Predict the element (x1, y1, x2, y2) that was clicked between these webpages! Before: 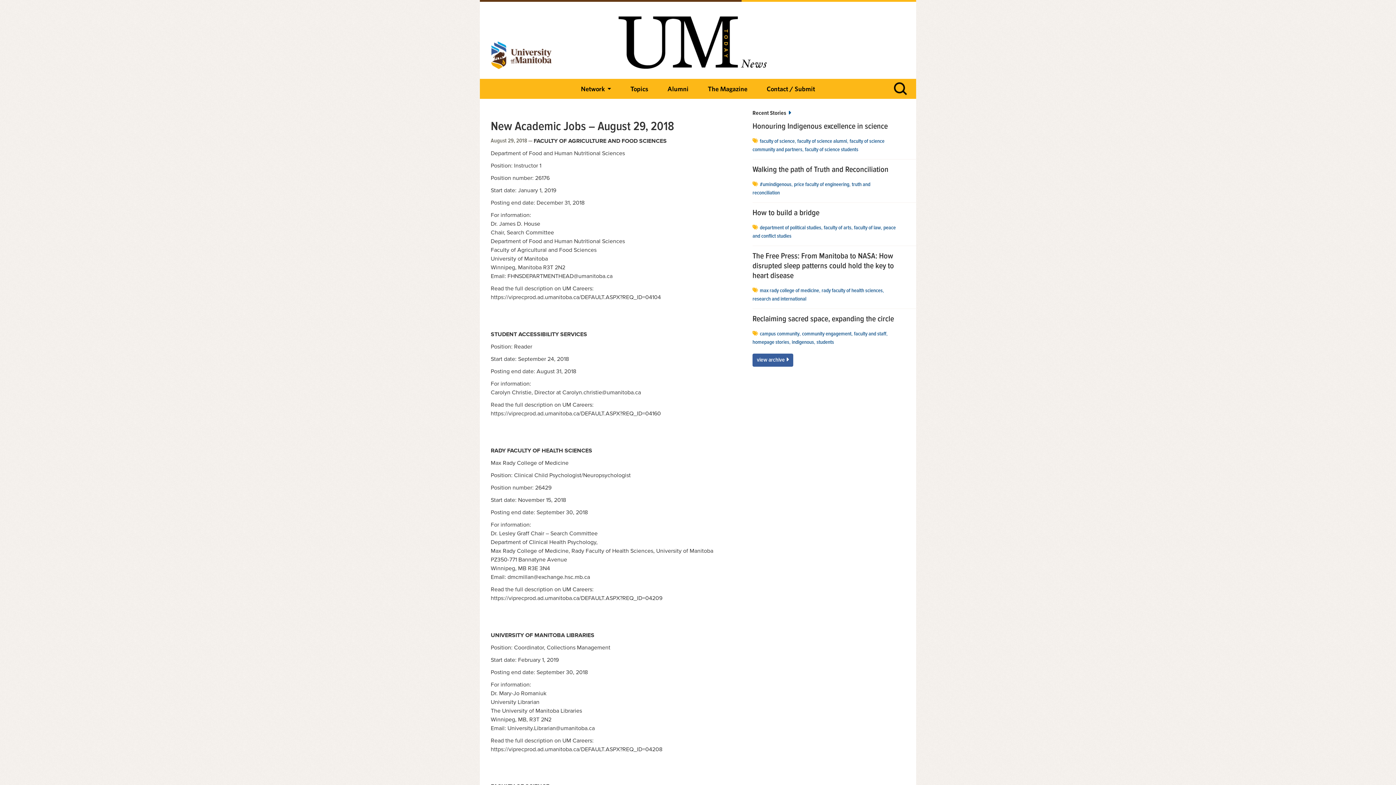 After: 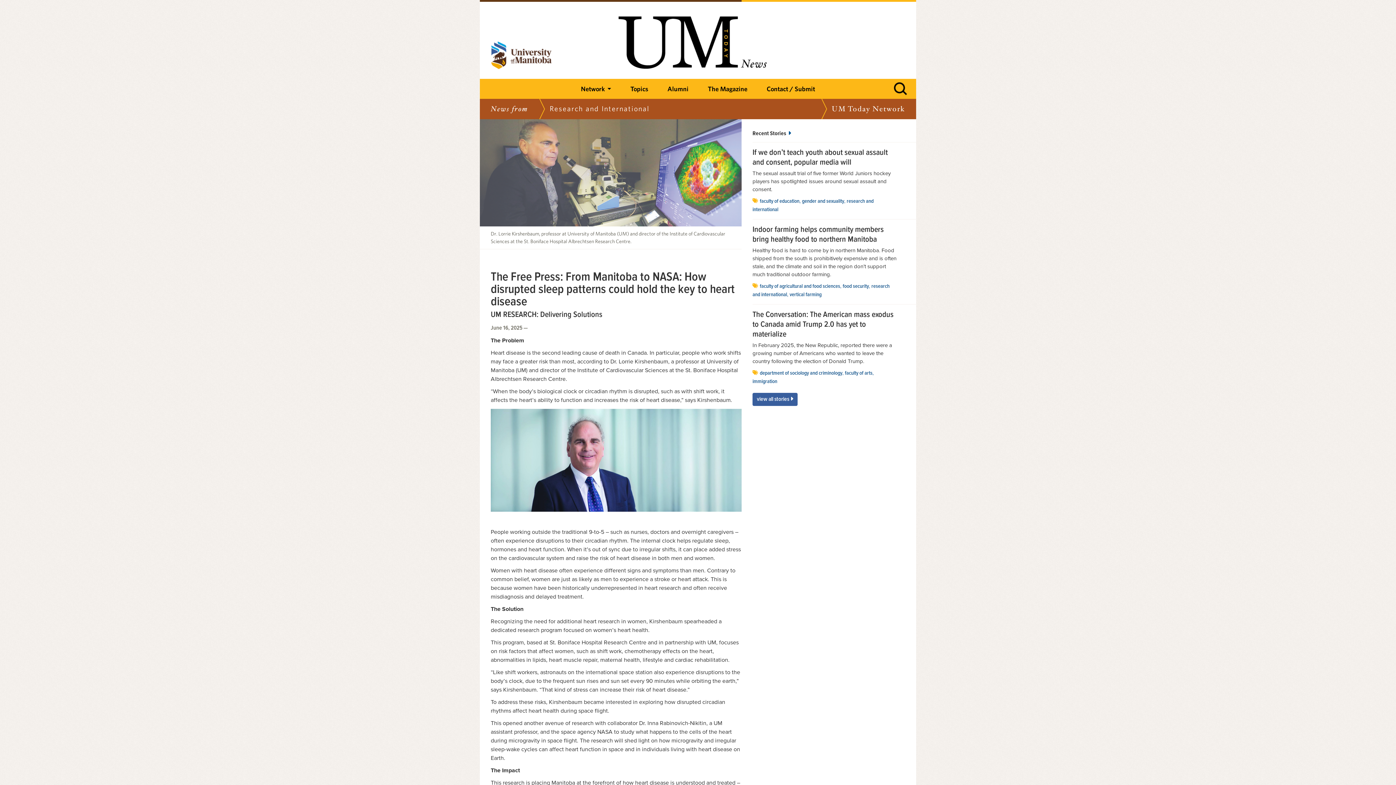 Action: bbox: (752, 251, 898, 280) label: The Free Press: From Manitoba to NASA: How disrupted sleep patterns could hold the key to heart disease